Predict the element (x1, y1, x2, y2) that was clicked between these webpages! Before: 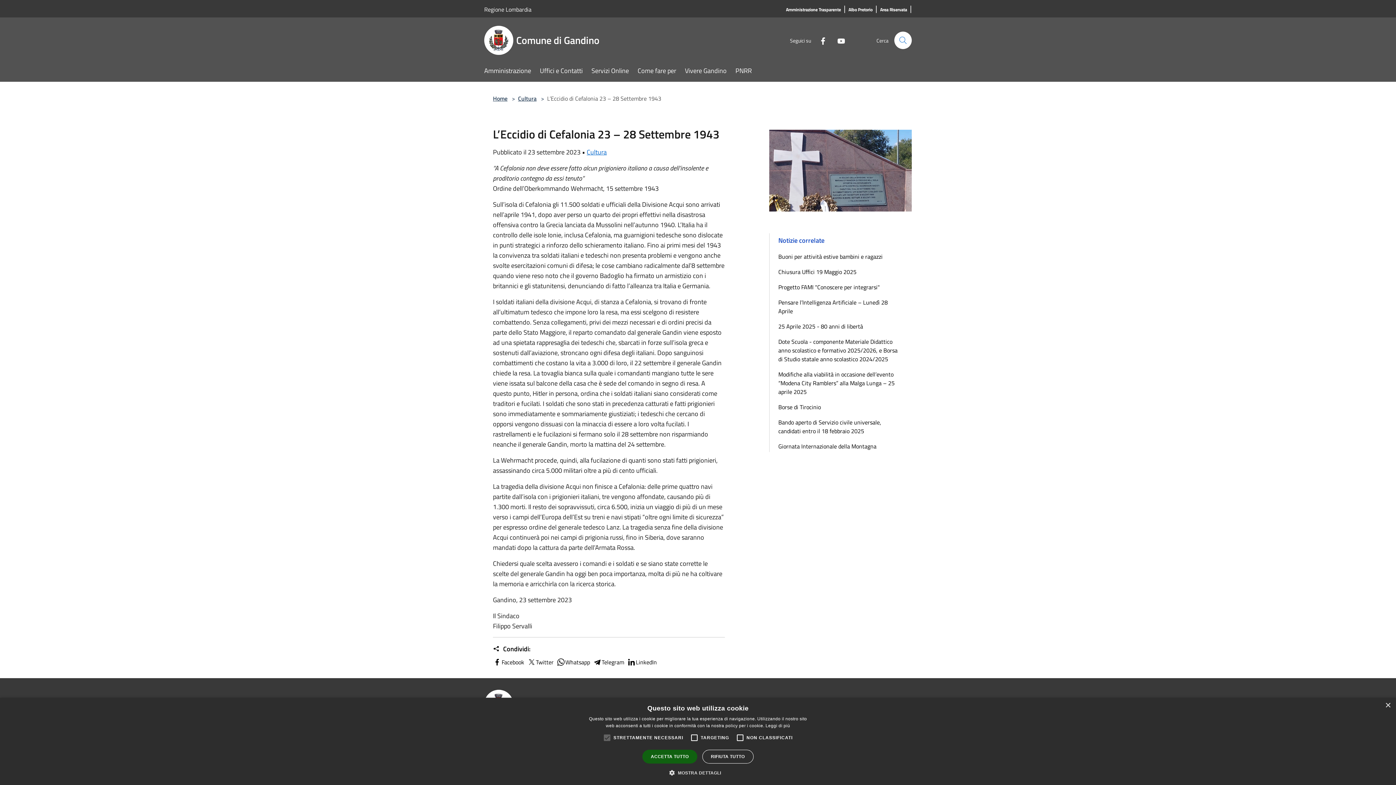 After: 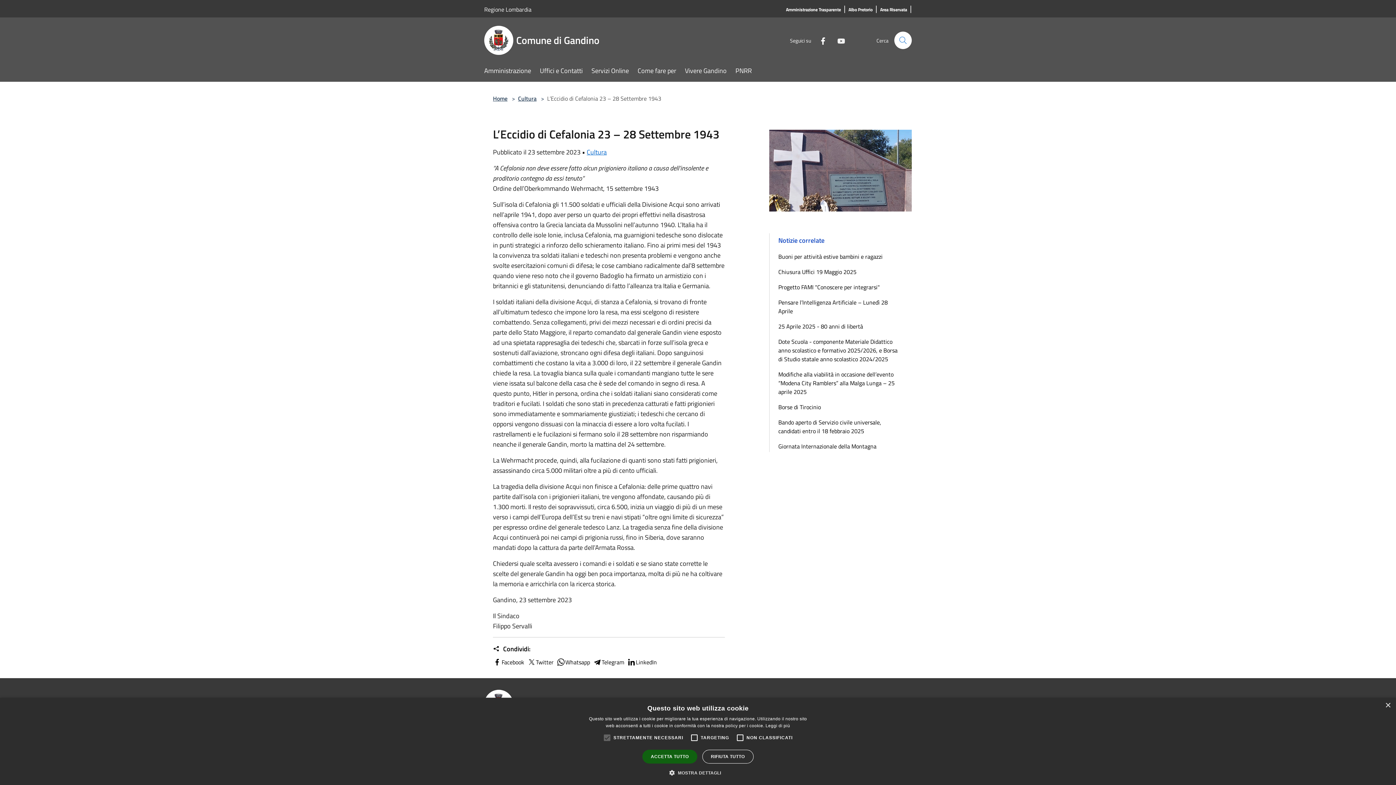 Action: label: Youtube bbox: (831, 35, 845, 45)